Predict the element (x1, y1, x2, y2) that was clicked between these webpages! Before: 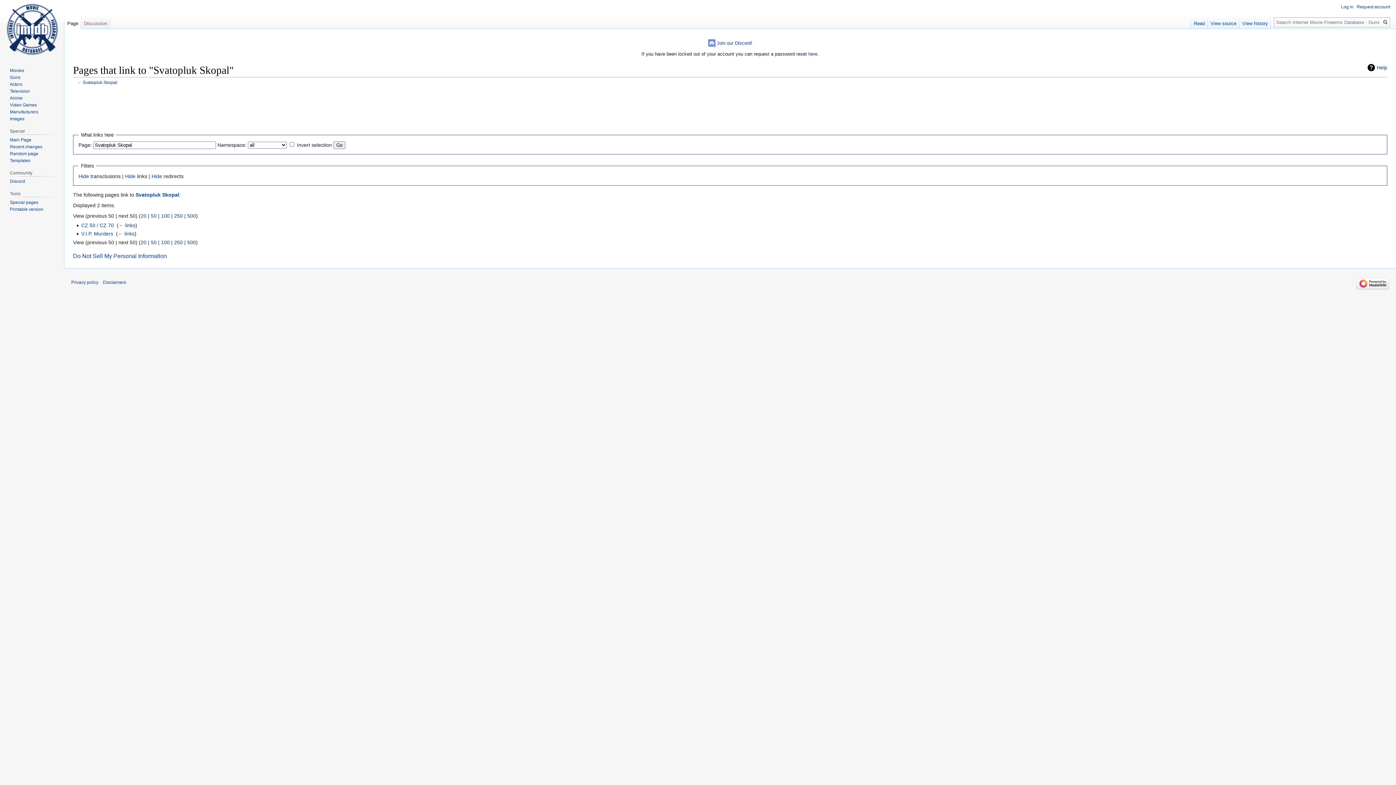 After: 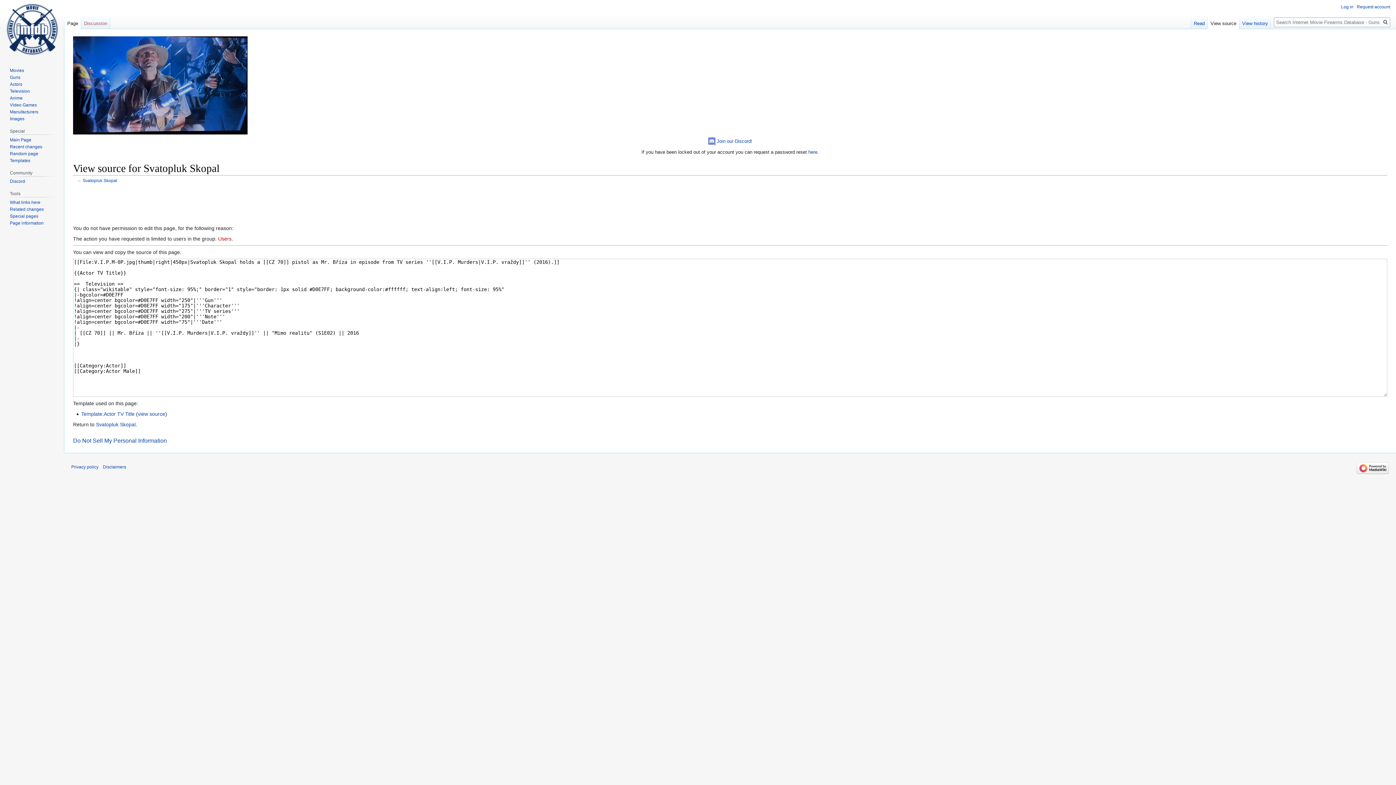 Action: label: View source bbox: (1208, 14, 1239, 29)